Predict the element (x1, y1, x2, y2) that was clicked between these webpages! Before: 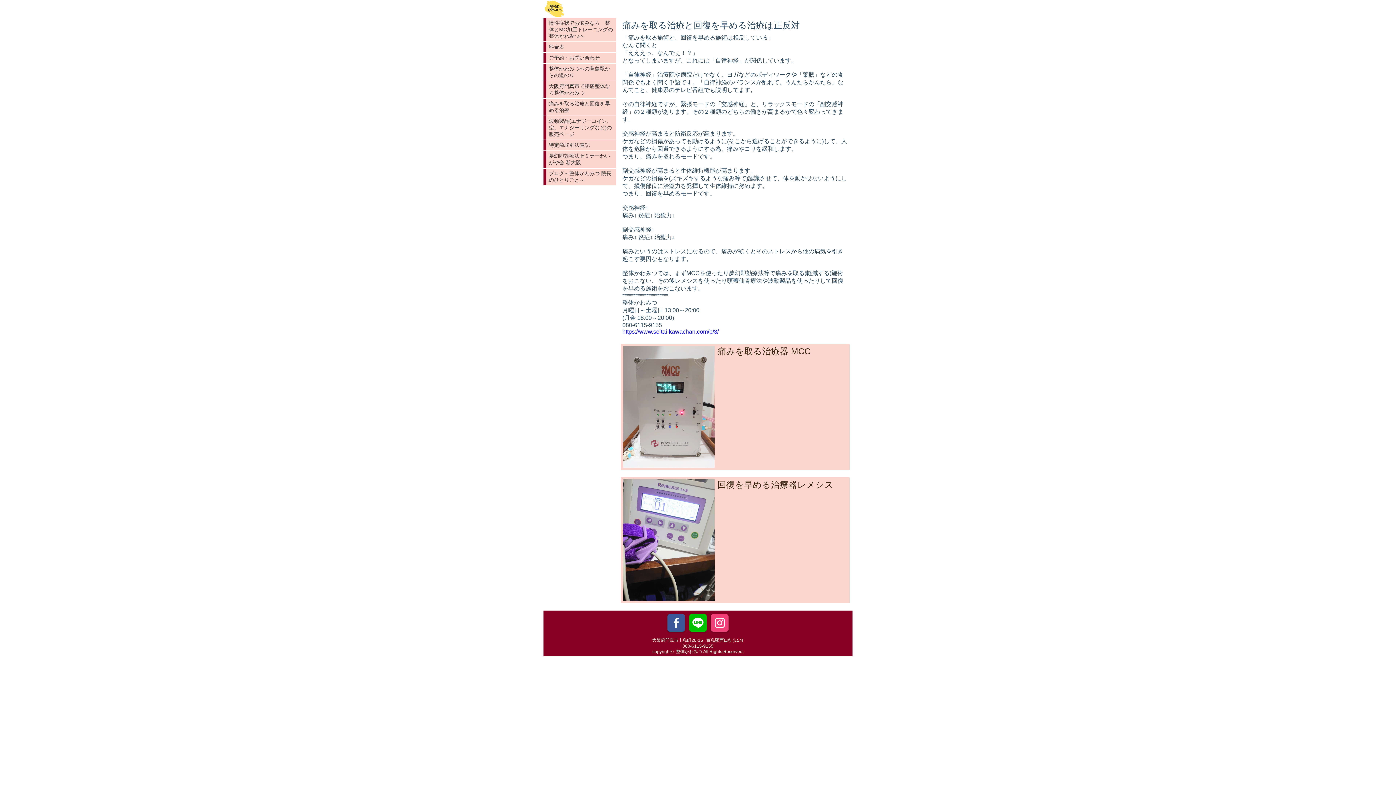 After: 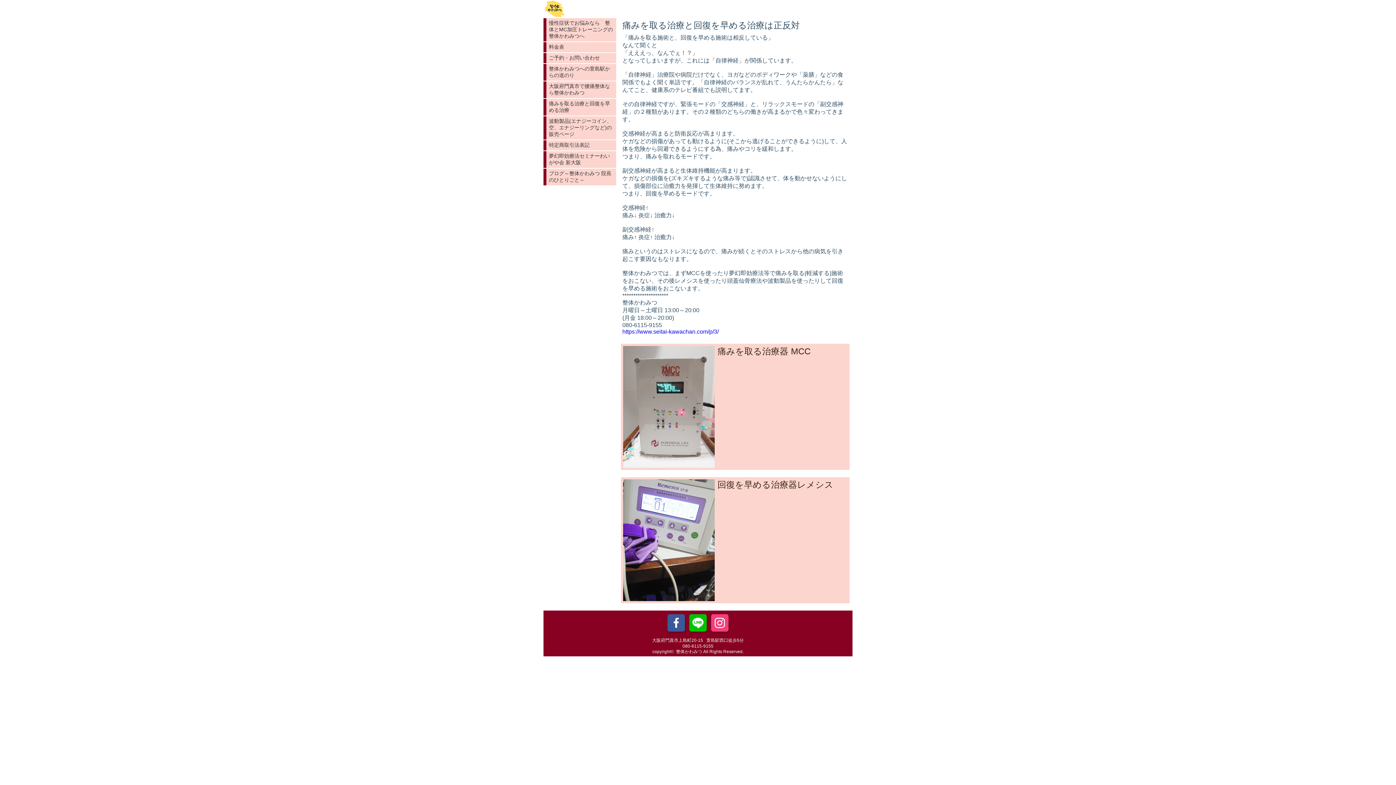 Action: bbox: (689, 614, 706, 632)